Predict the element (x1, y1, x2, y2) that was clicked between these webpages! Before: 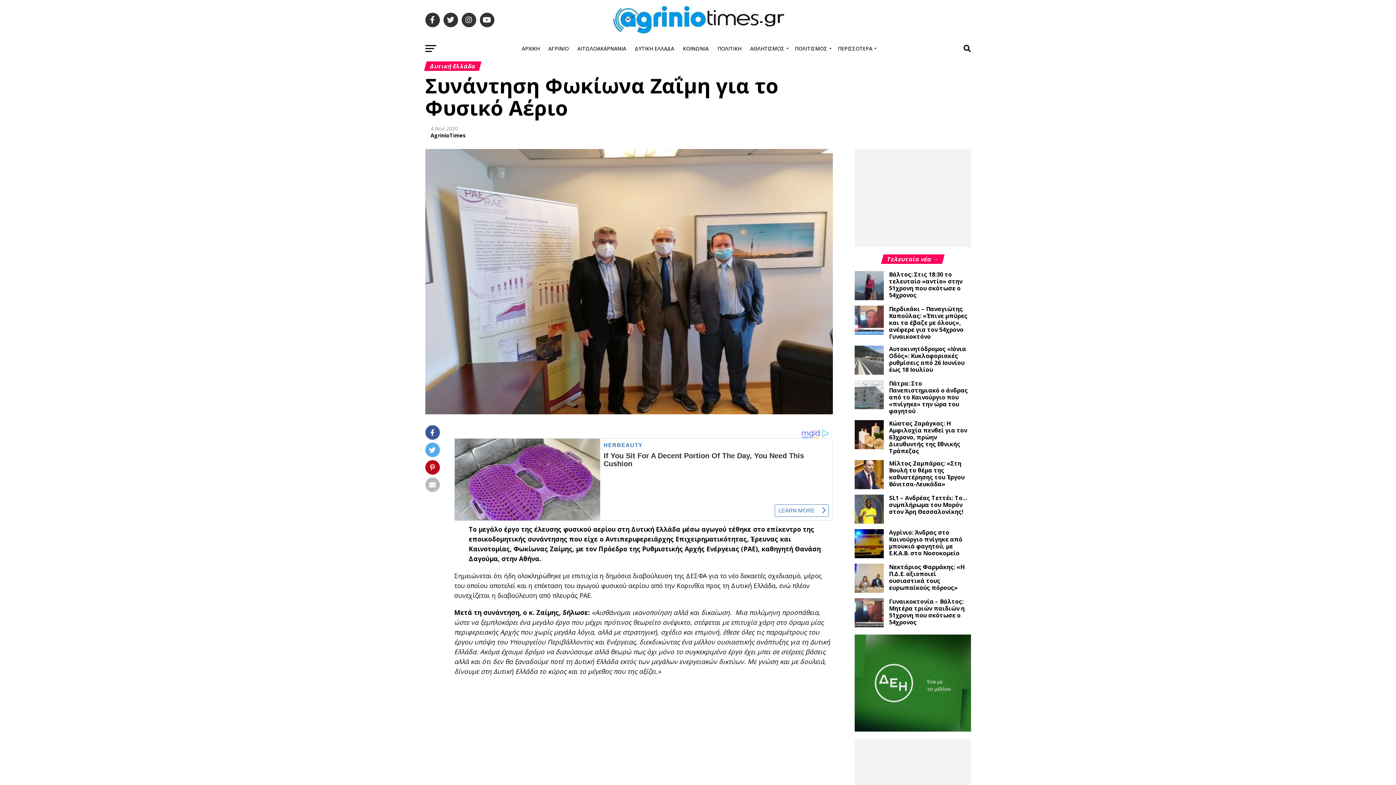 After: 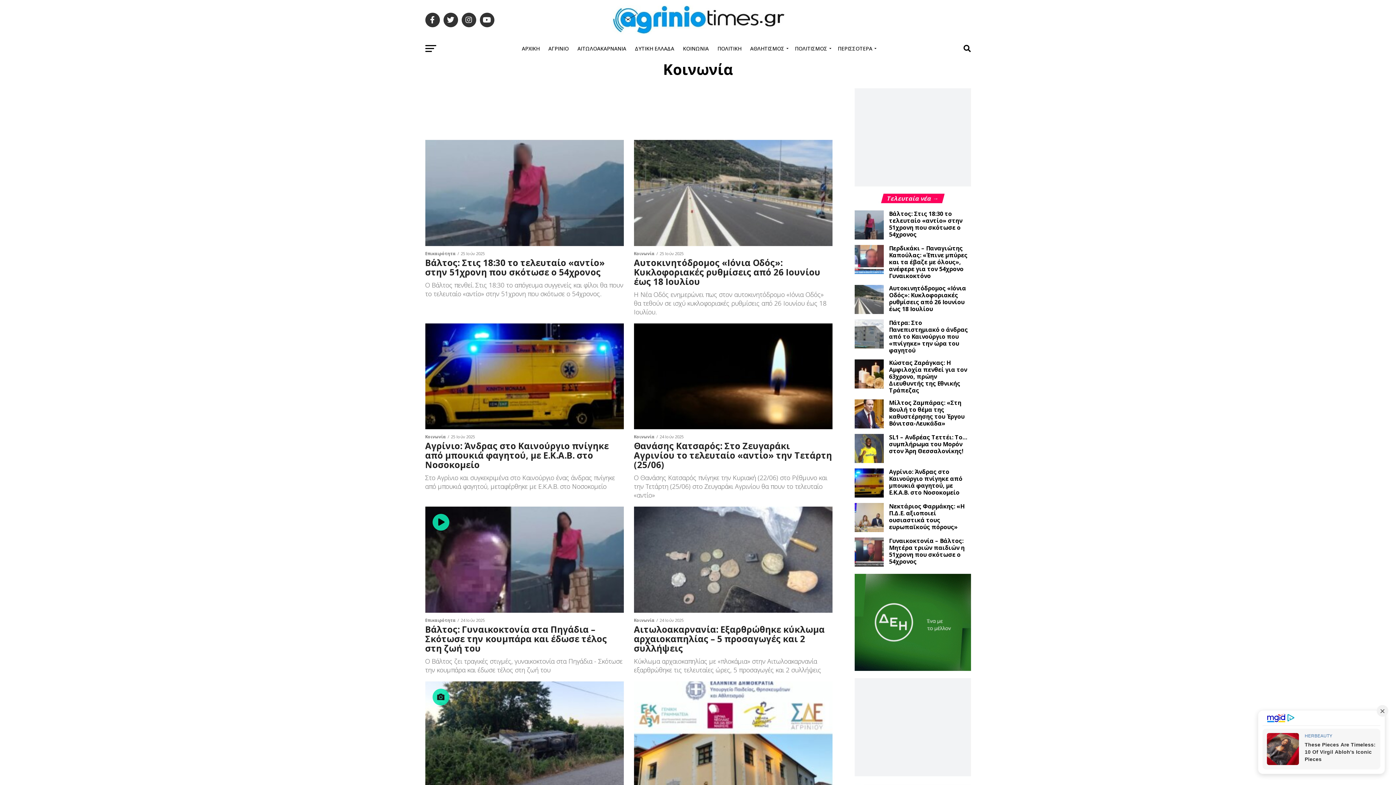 Action: label: ΚΟΙΝΩΝΙΑ bbox: (678, 39, 713, 57)